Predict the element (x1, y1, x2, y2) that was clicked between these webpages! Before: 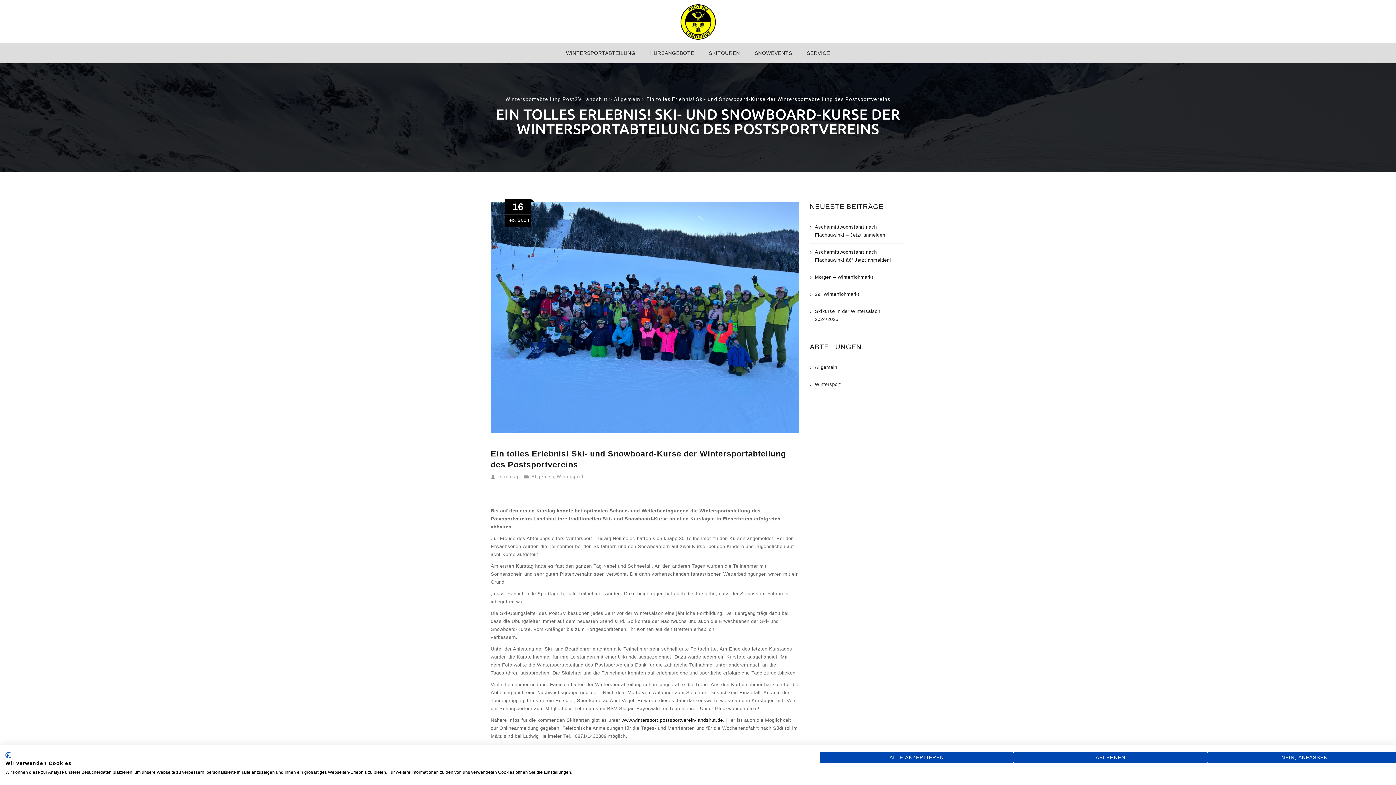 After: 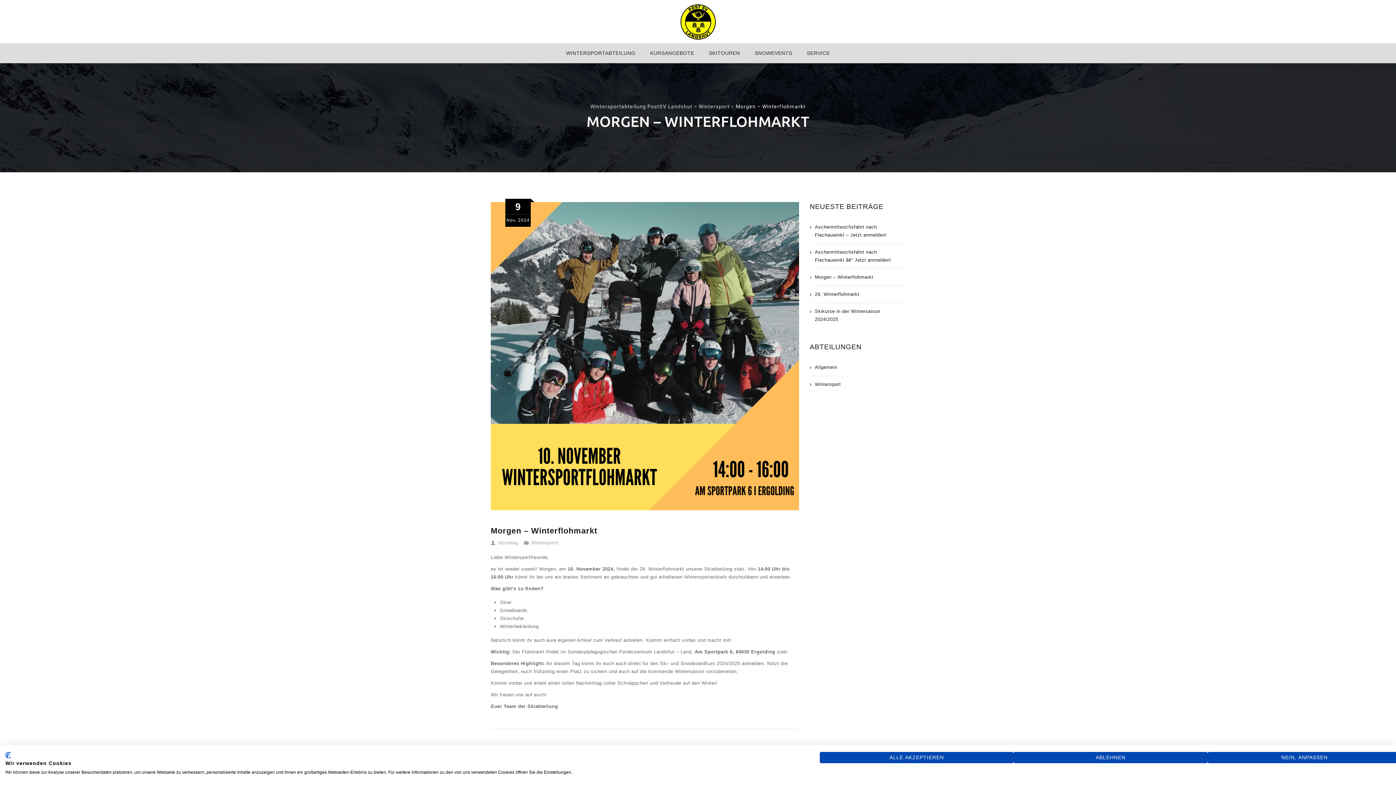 Action: label: Morgen – Winterflohmarkt bbox: (810, 273, 873, 281)